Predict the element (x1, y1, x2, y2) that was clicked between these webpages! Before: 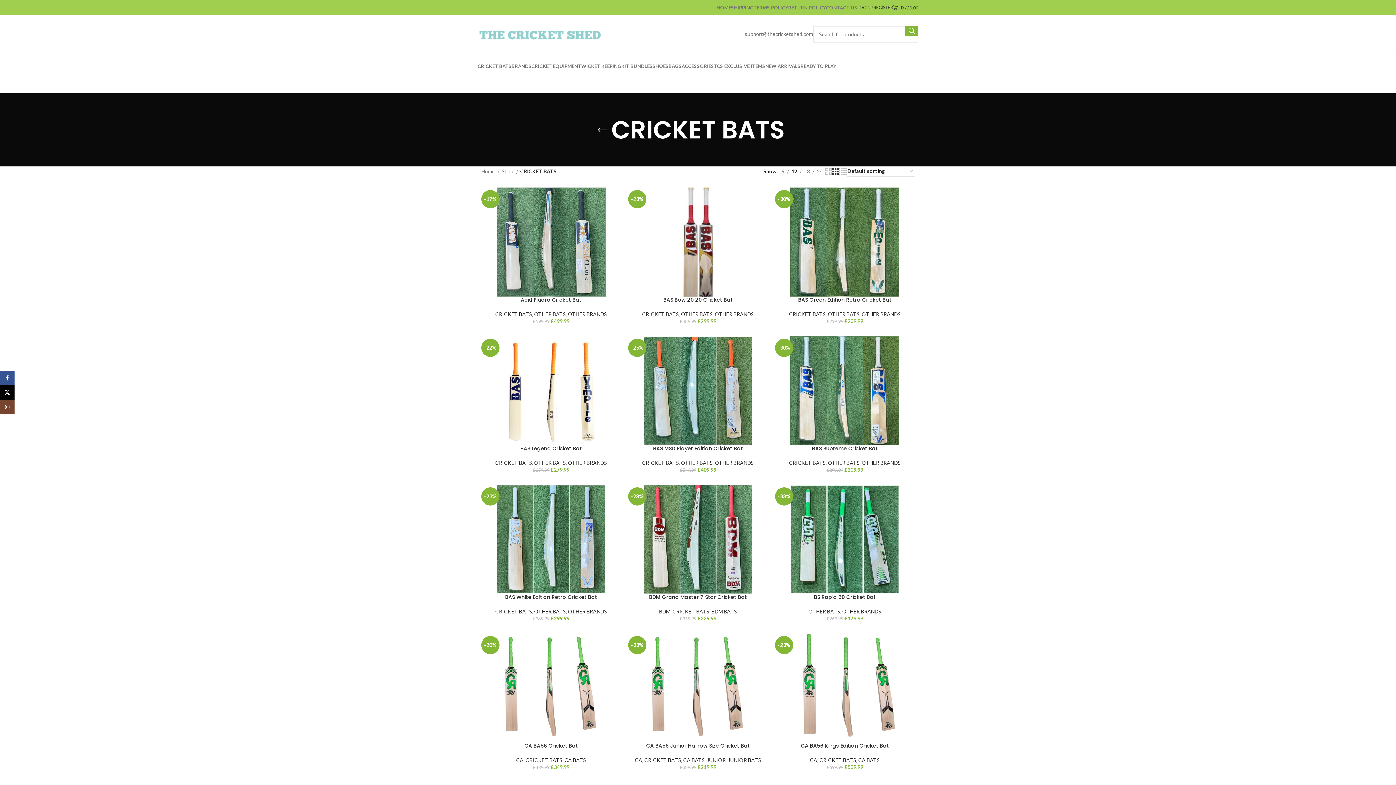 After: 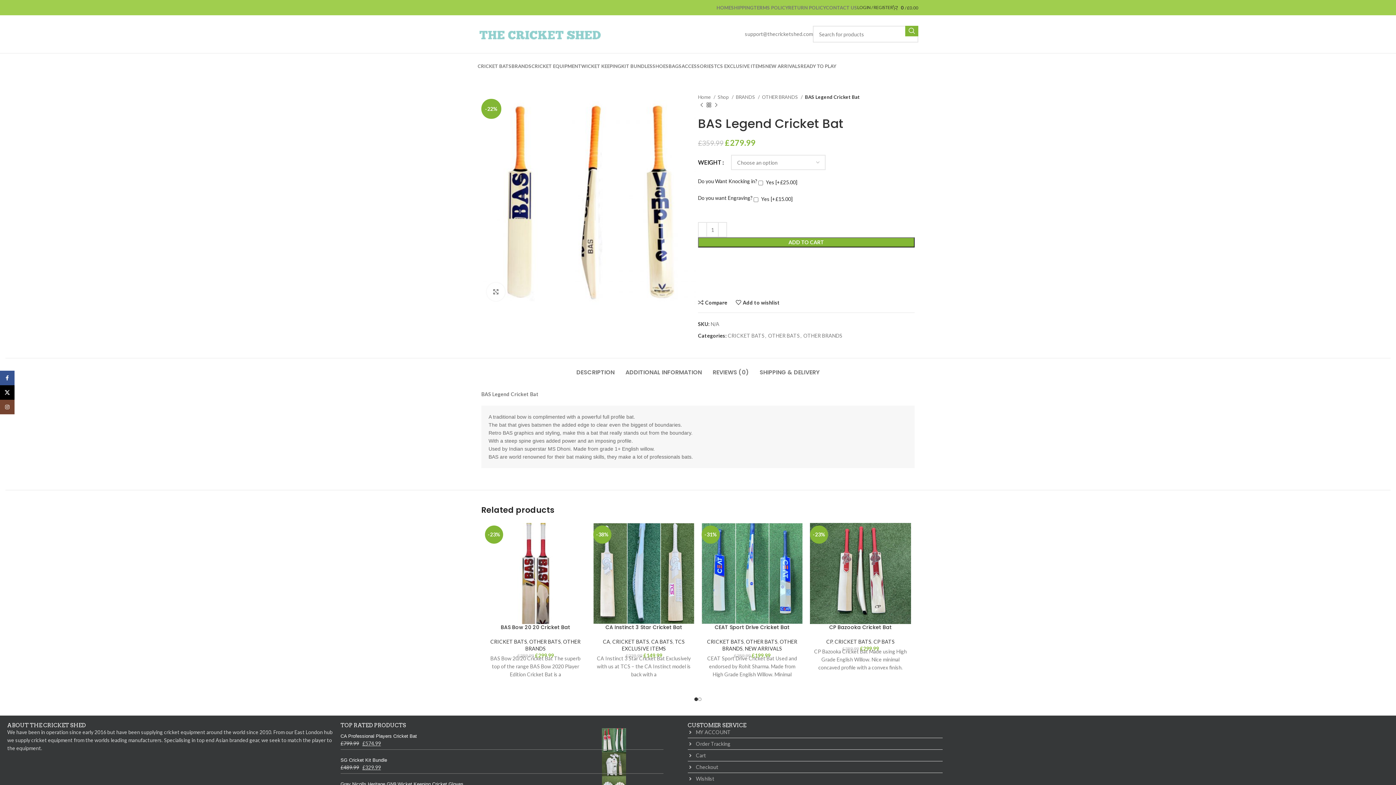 Action: label: -22% bbox: (481, 336, 621, 445)